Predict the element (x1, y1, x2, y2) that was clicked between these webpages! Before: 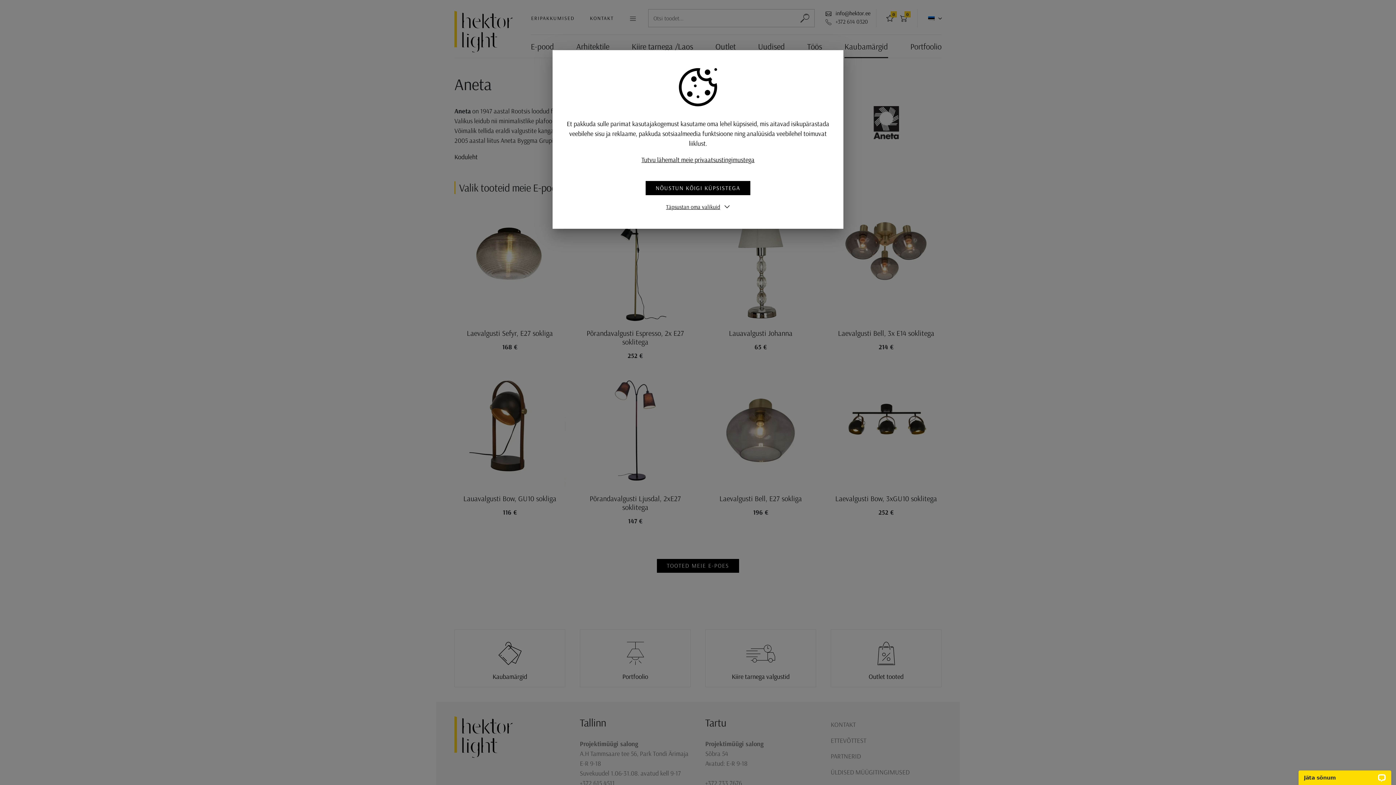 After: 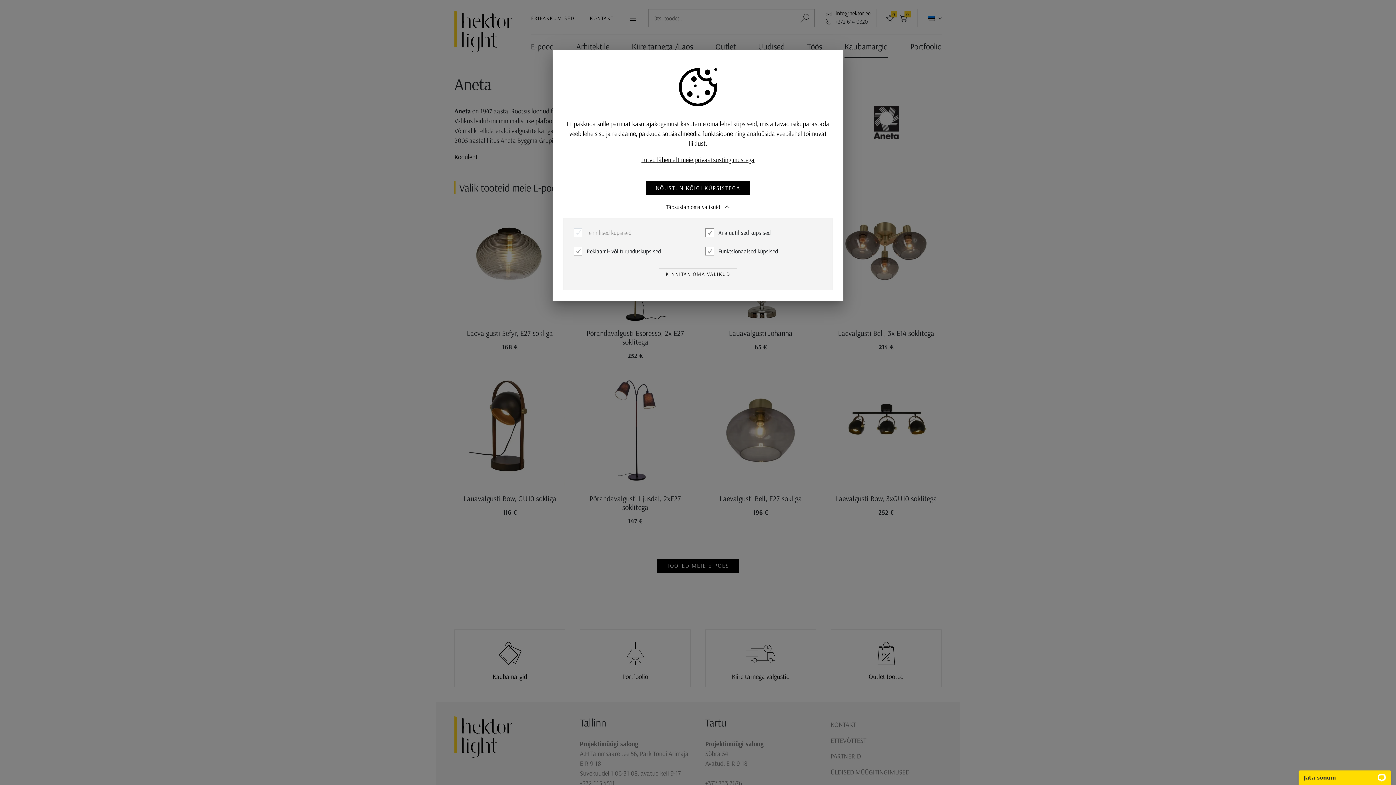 Action: label: Täpsustan oma valikuid bbox: (666, 203, 730, 210)